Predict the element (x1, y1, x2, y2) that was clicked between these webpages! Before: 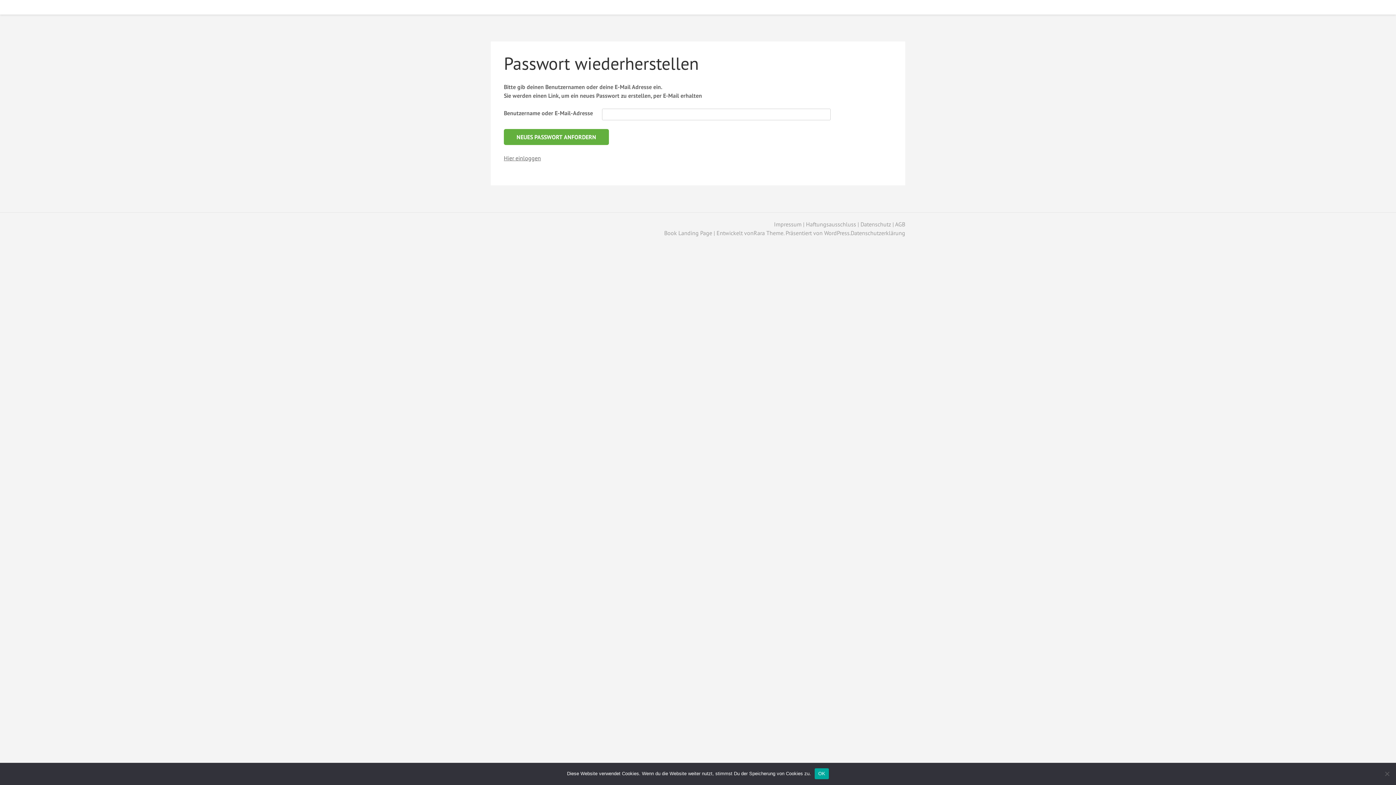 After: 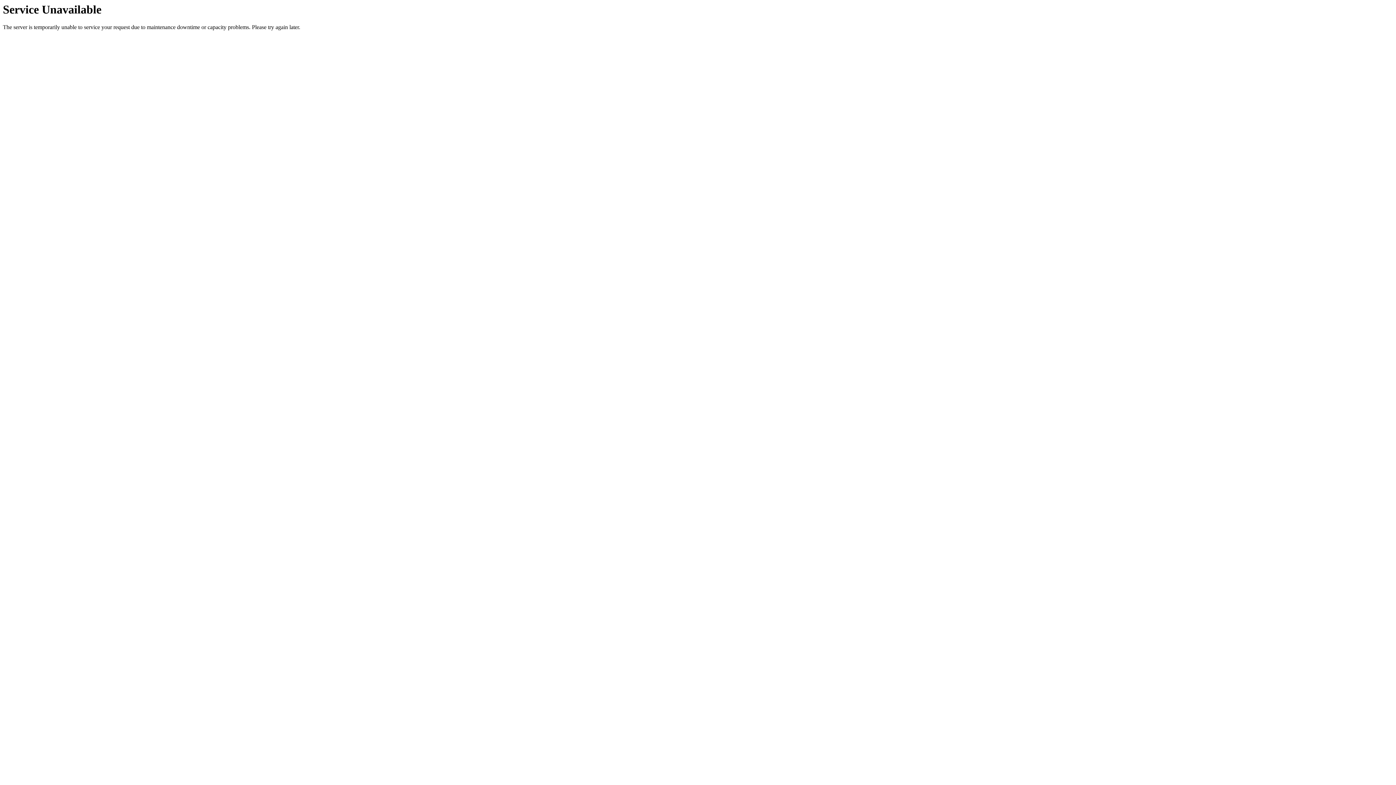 Action: label: Datenschutzerklärung bbox: (850, 229, 905, 236)